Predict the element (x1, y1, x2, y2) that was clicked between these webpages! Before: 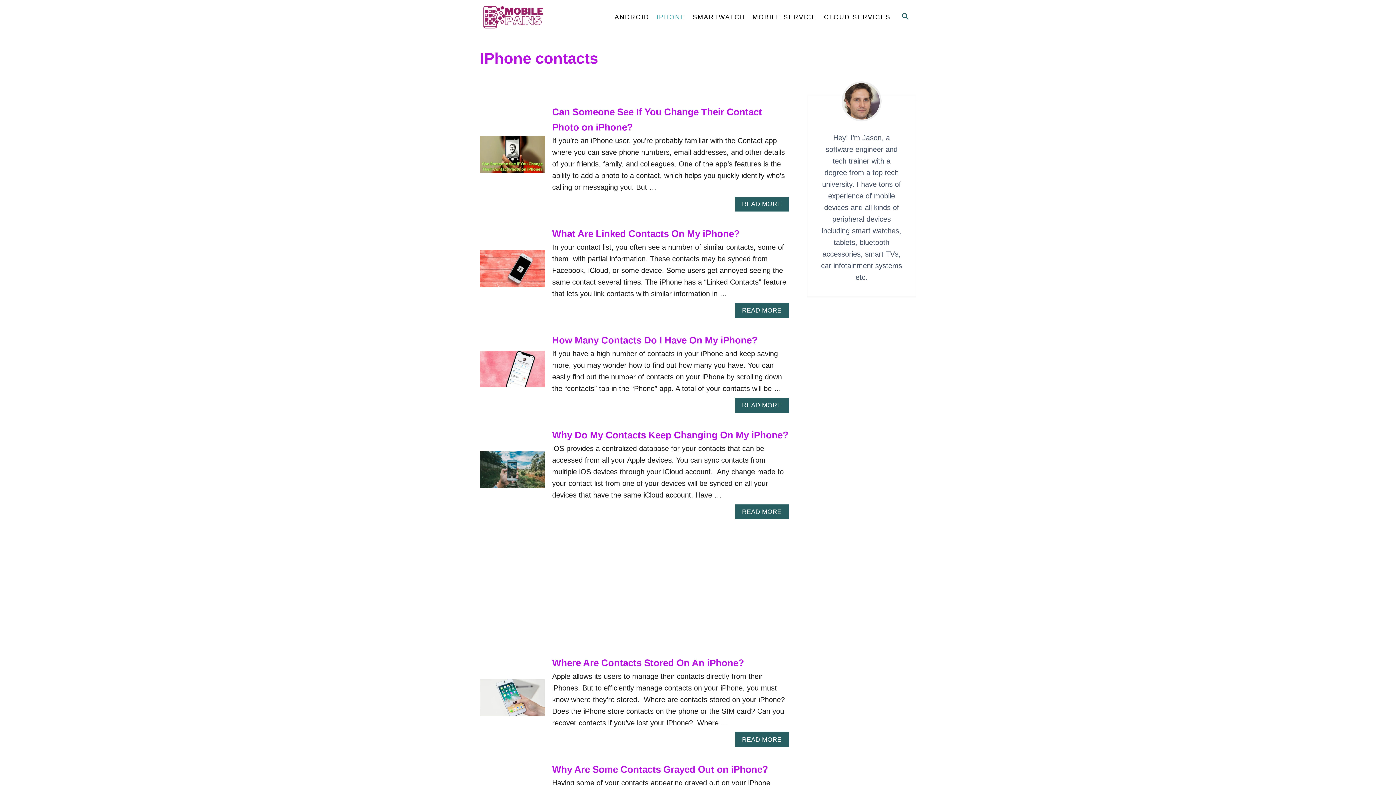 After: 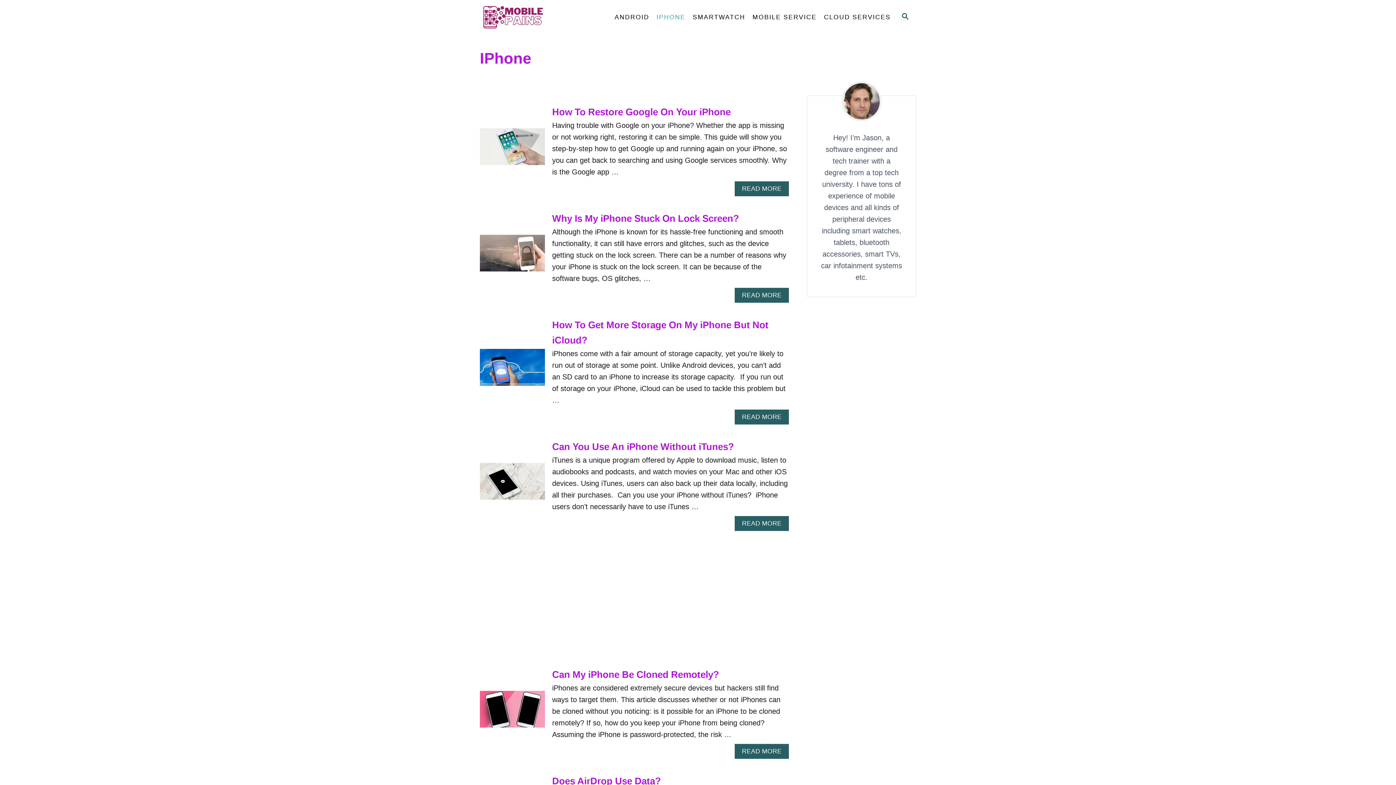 Action: label: IPHONE bbox: (653, 9, 689, 24)